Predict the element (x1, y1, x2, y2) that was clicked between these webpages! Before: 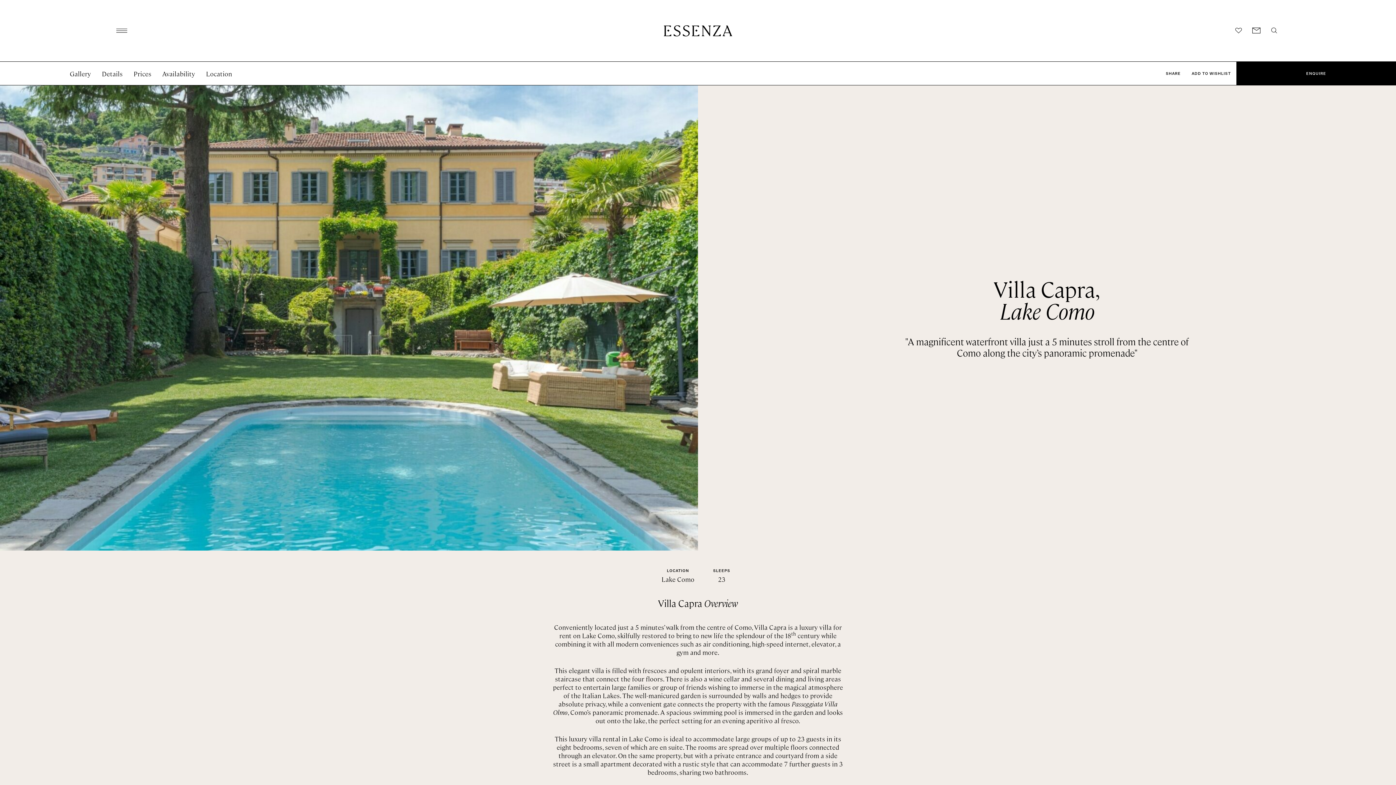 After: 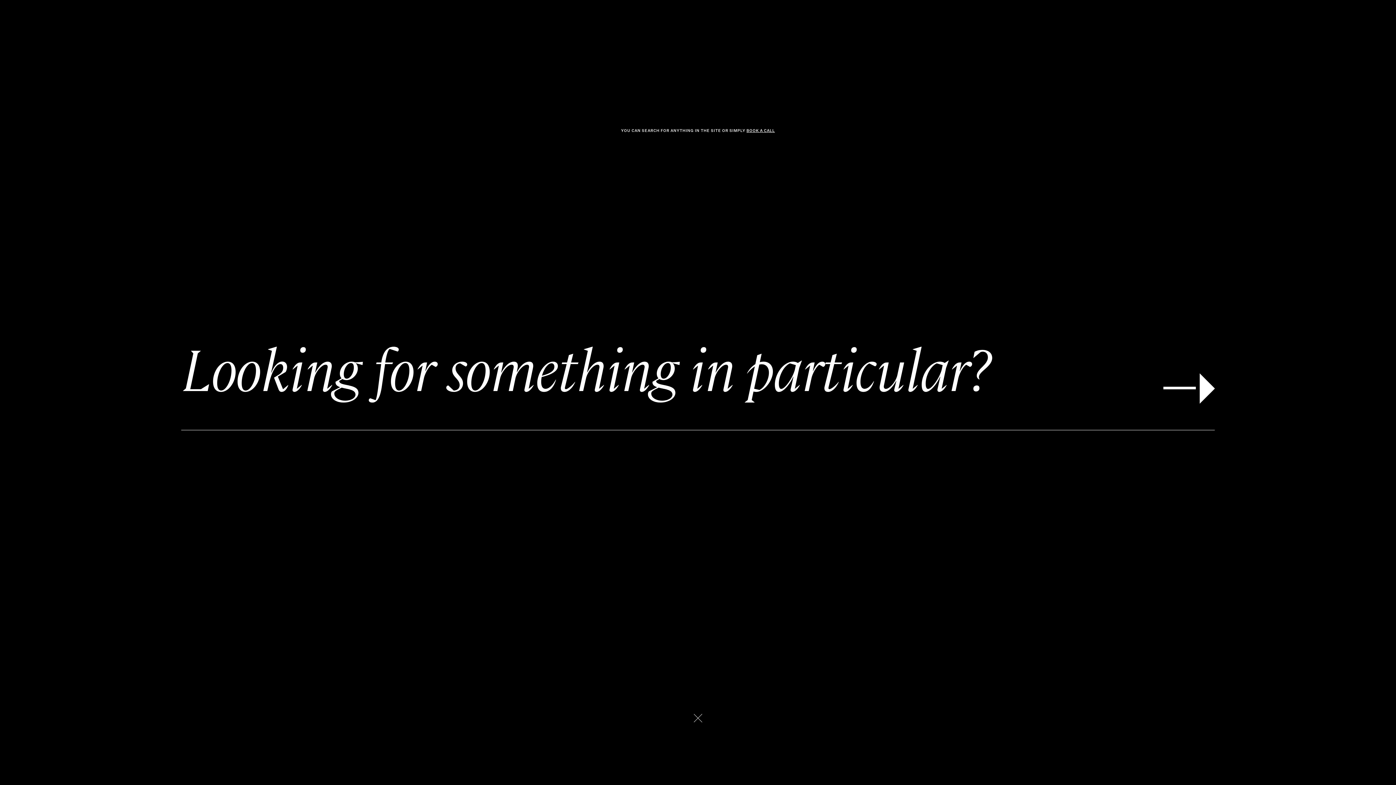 Action: bbox: (1269, 27, 1279, 33)